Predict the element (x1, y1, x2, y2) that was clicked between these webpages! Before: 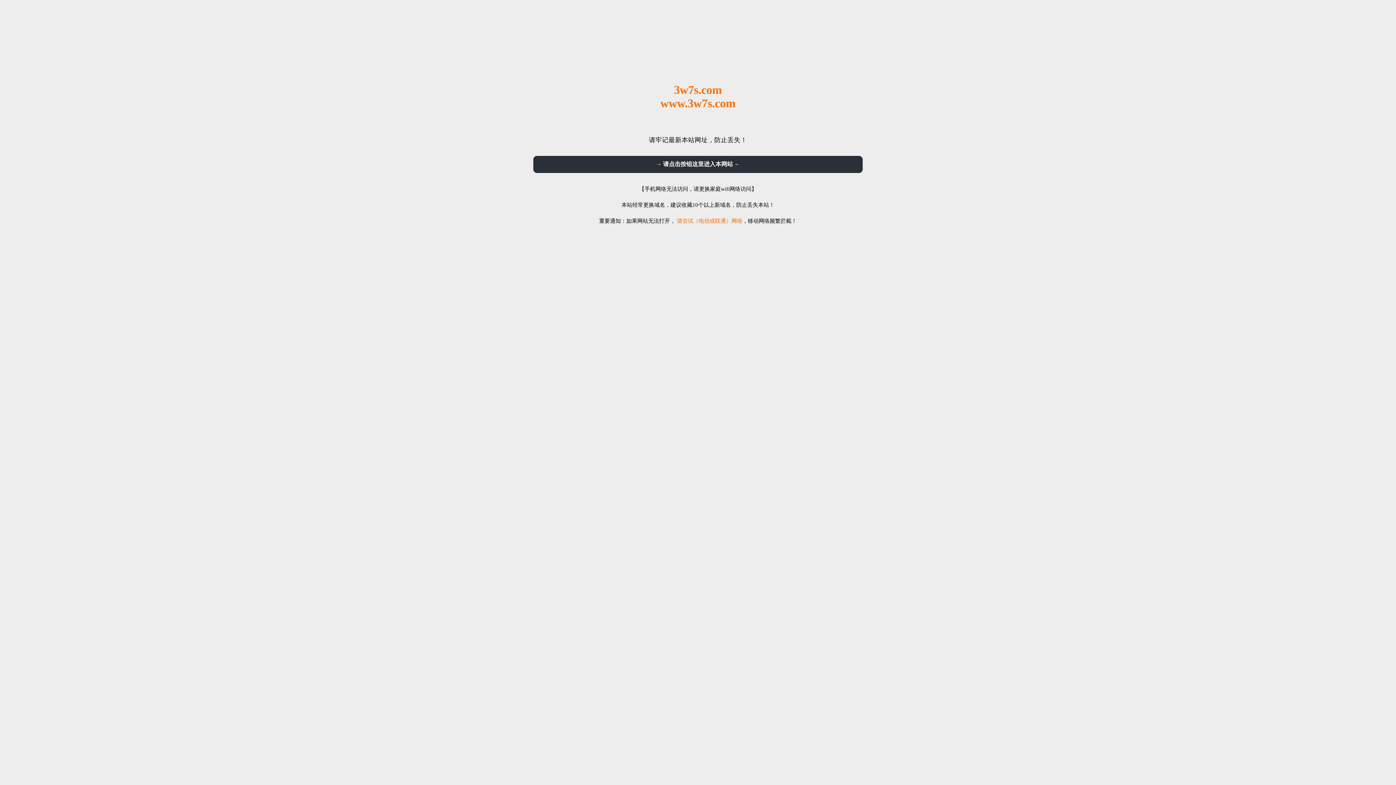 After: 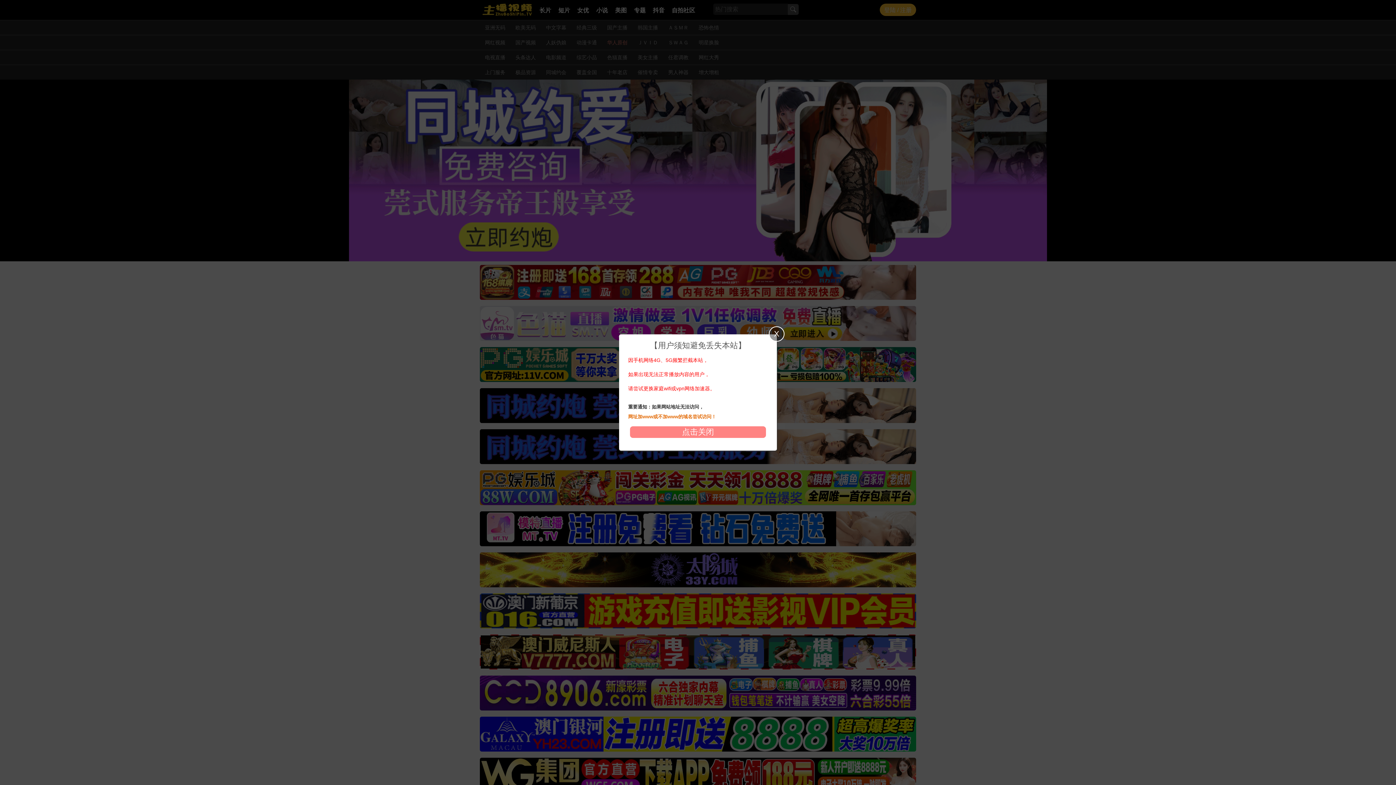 Action: label: → 请点击按钮这里进入本网站 ← bbox: (533, 156, 862, 173)